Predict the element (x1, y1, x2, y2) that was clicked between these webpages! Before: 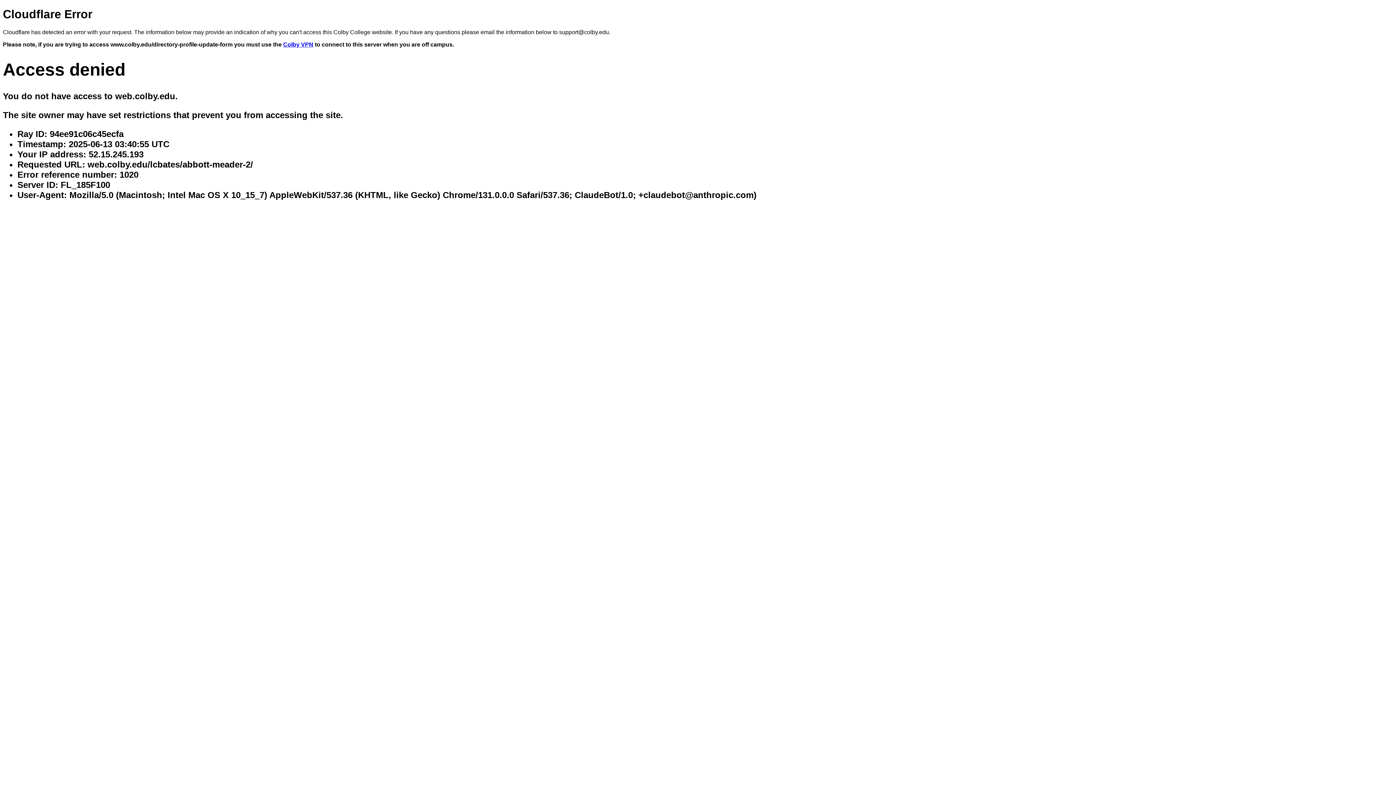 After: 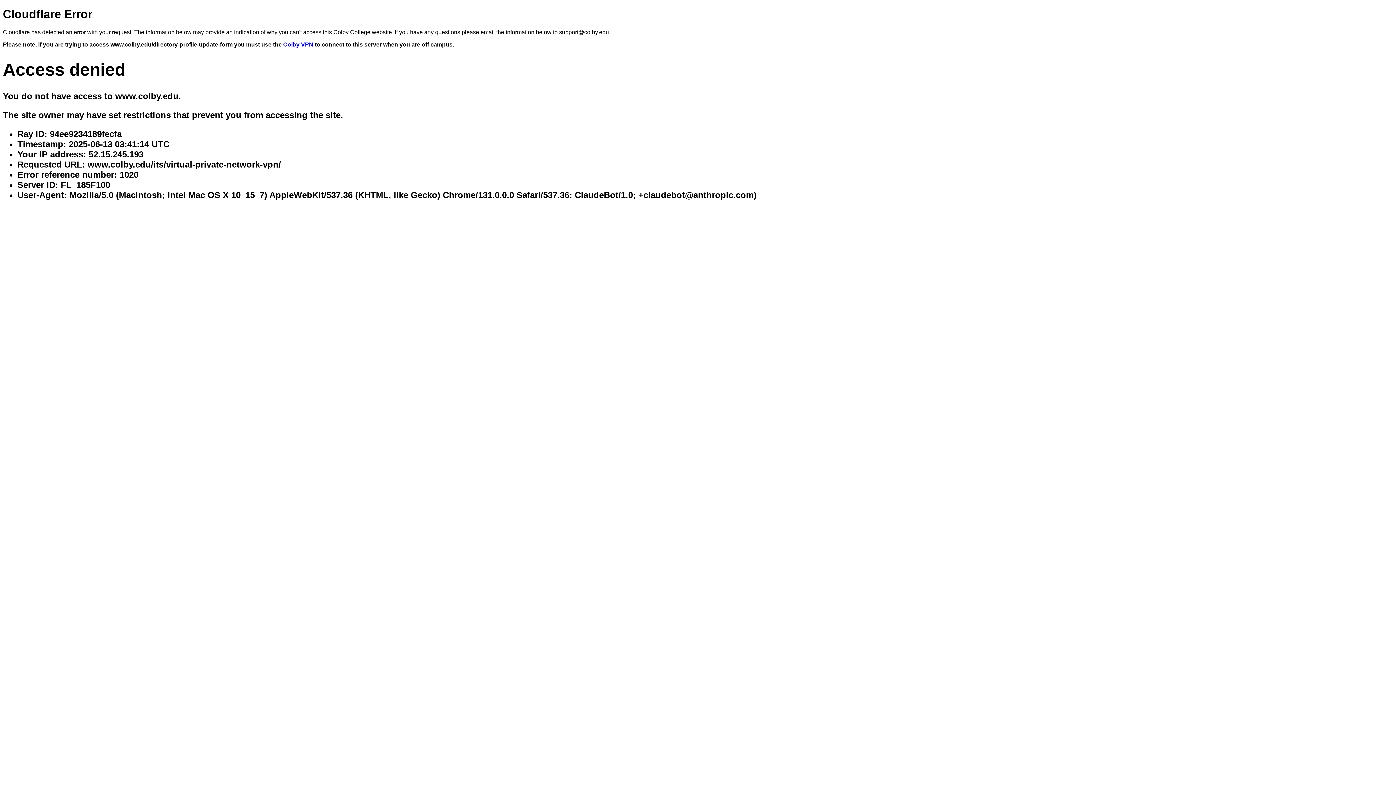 Action: label: Colby VPN bbox: (283, 41, 313, 47)